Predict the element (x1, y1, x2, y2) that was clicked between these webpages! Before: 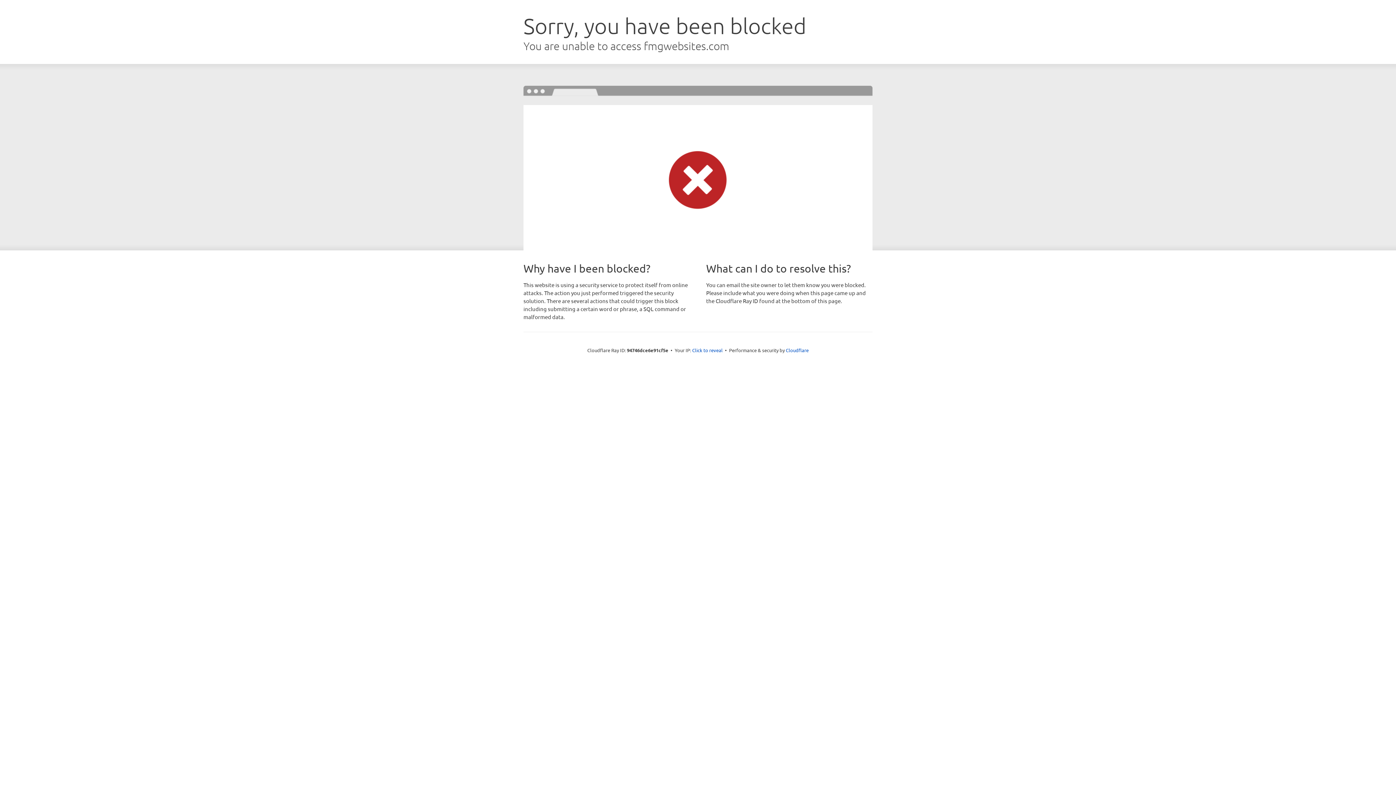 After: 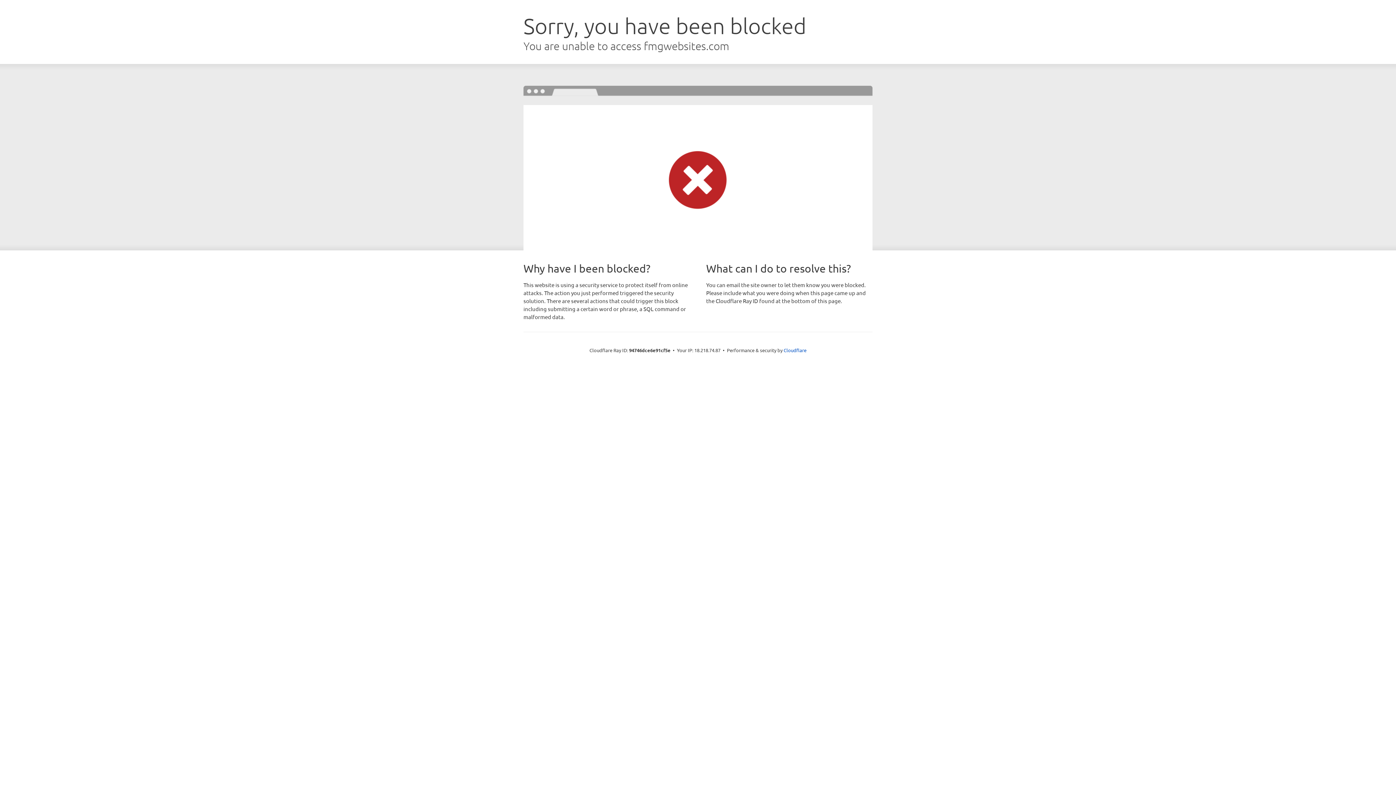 Action: bbox: (692, 346, 722, 353) label: Click to reveal